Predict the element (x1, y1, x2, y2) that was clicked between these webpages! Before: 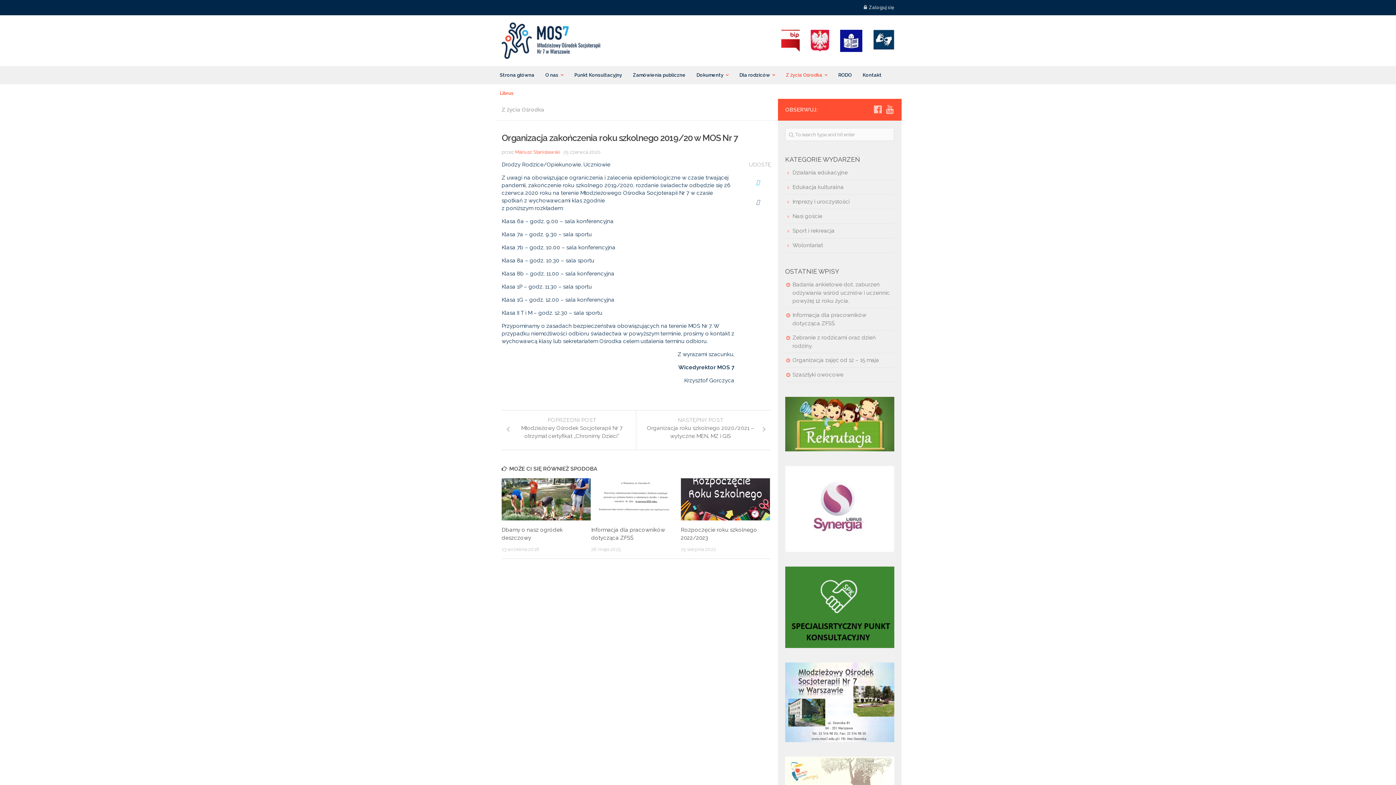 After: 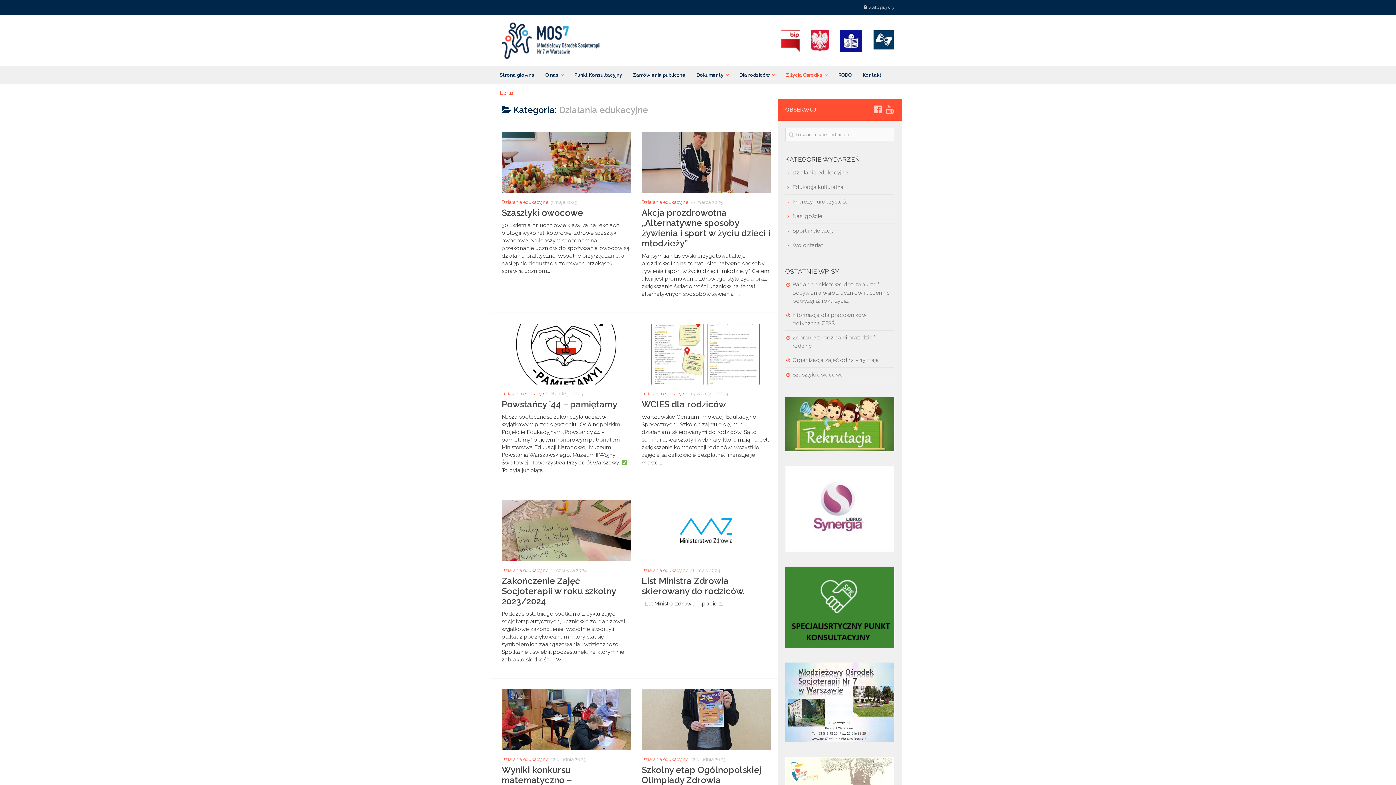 Action: label: Działania edukacyjne bbox: (792, 169, 848, 176)